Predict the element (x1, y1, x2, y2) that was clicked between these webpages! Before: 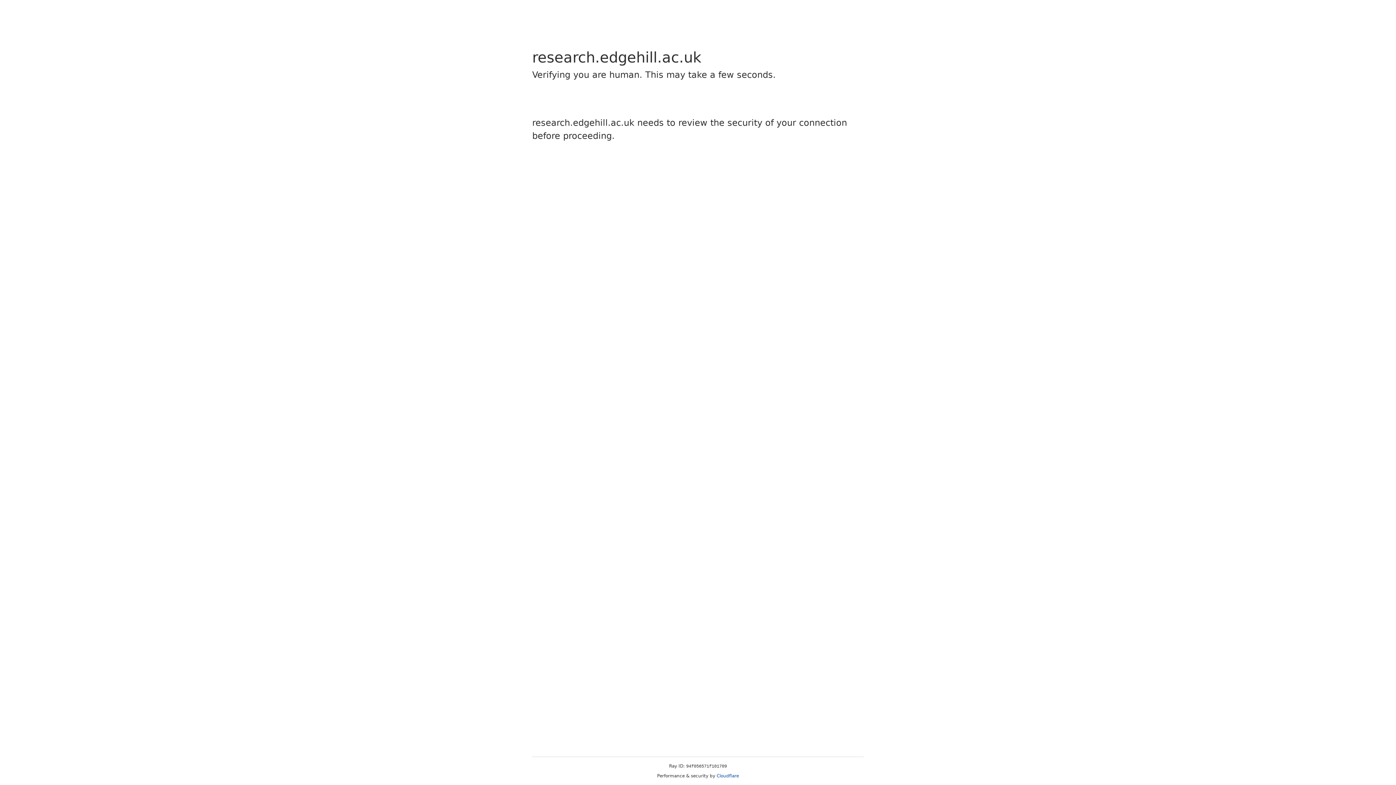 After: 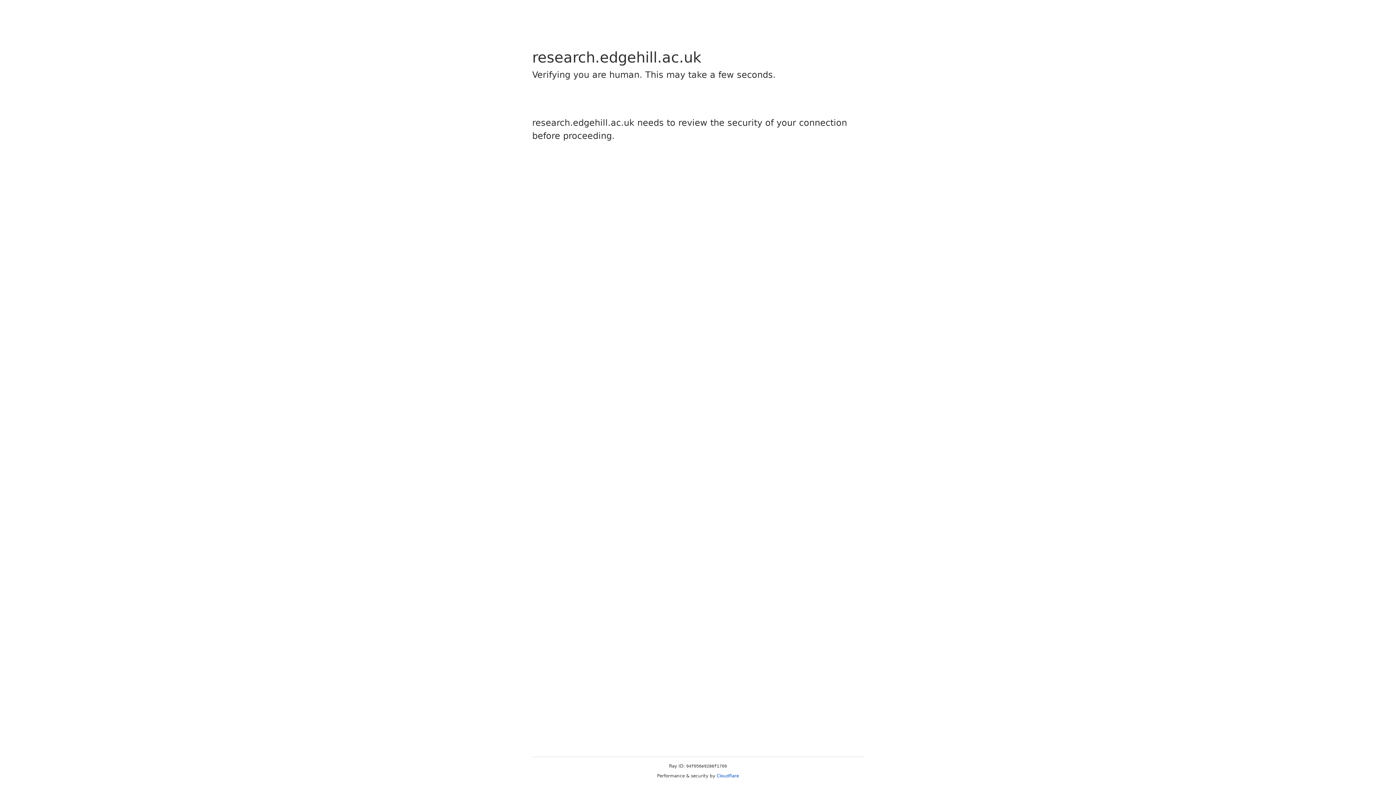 Action: label: Cloudflare bbox: (716, 773, 739, 778)